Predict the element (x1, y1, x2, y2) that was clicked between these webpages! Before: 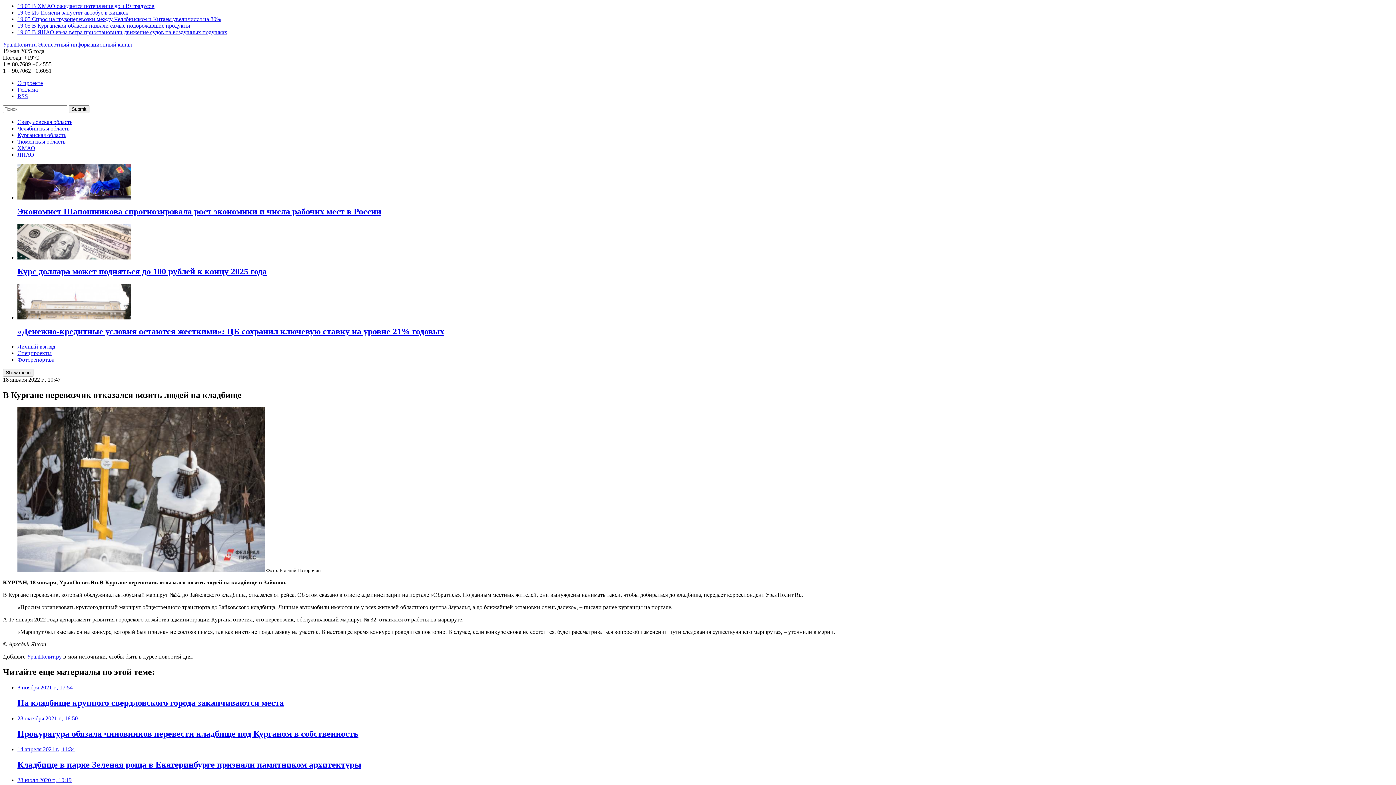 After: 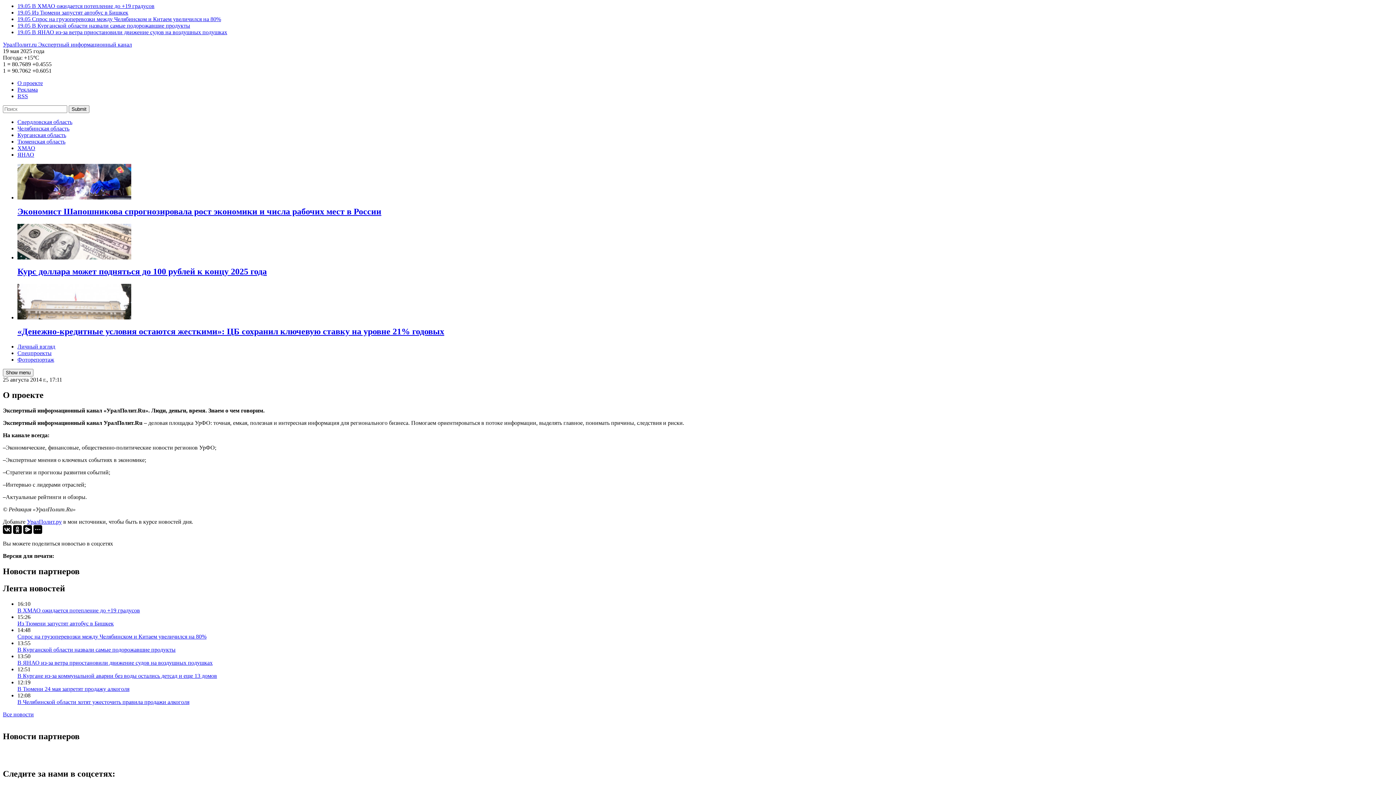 Action: label: О проекте bbox: (17, 80, 42, 86)